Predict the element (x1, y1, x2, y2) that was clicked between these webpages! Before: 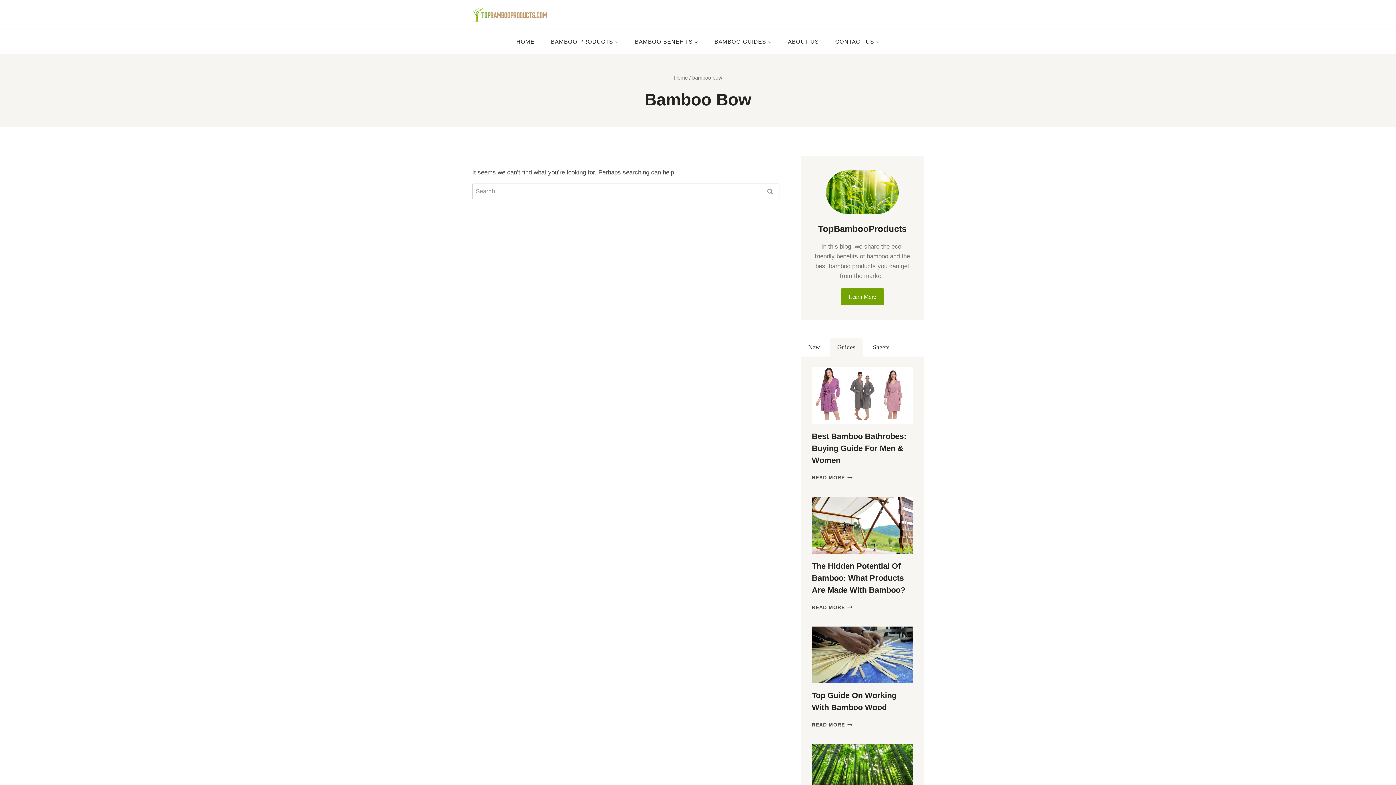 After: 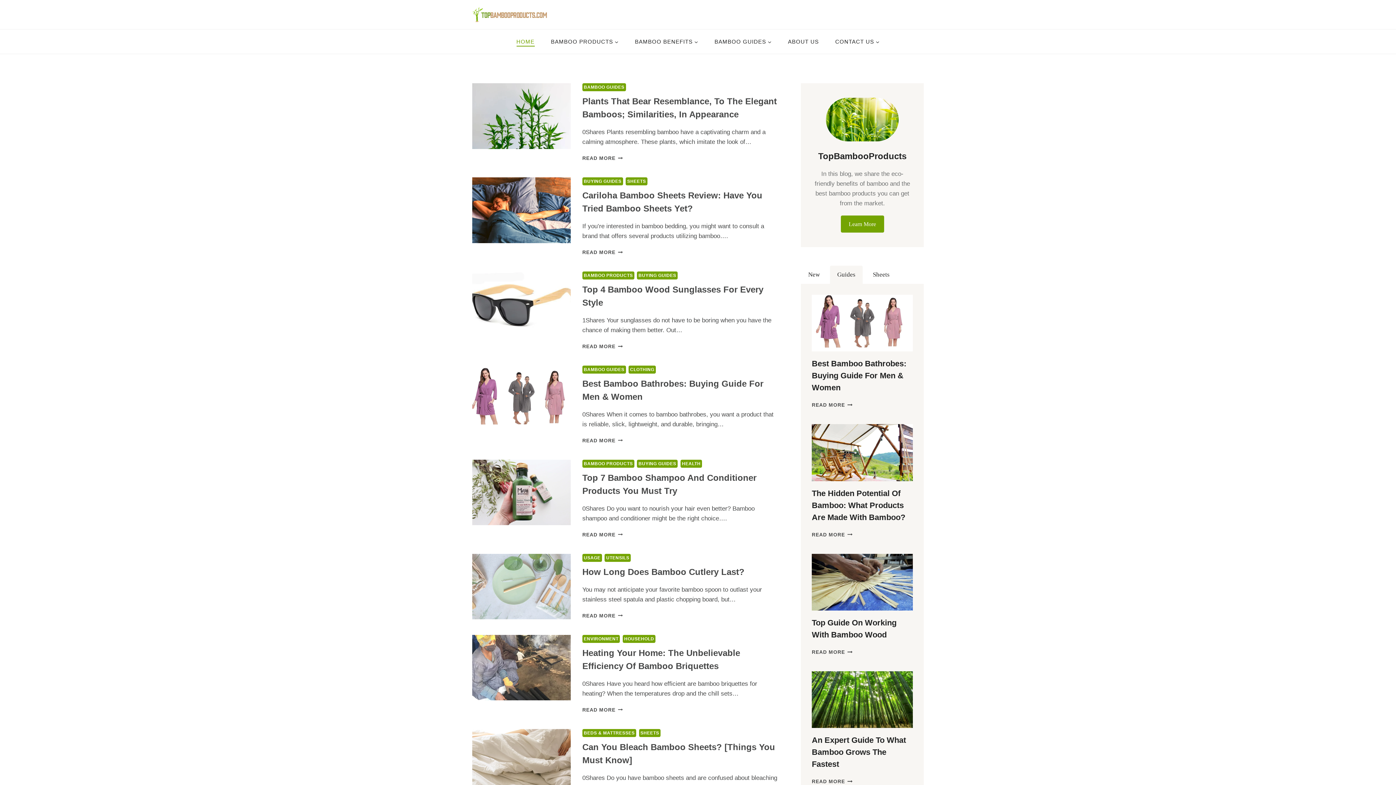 Action: bbox: (472, 6, 547, 22)